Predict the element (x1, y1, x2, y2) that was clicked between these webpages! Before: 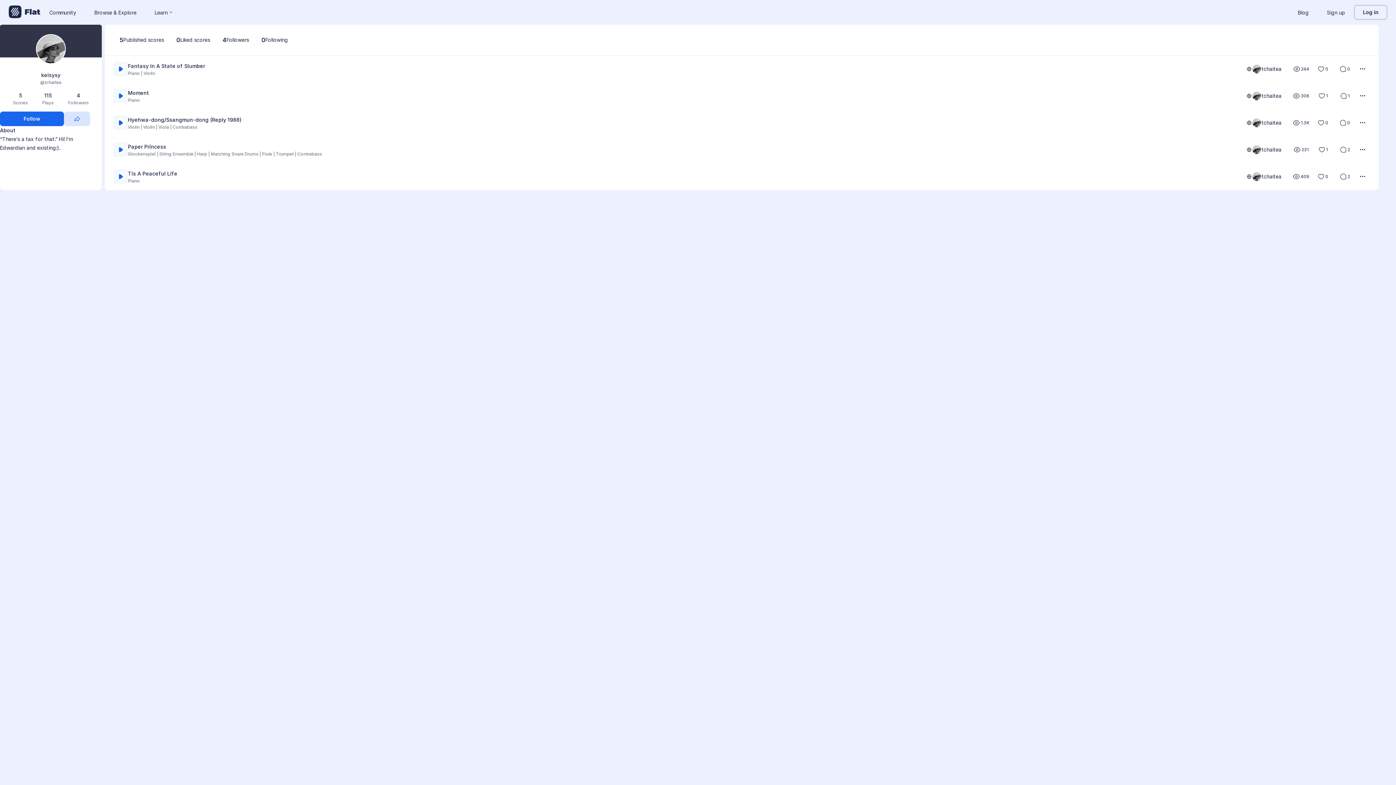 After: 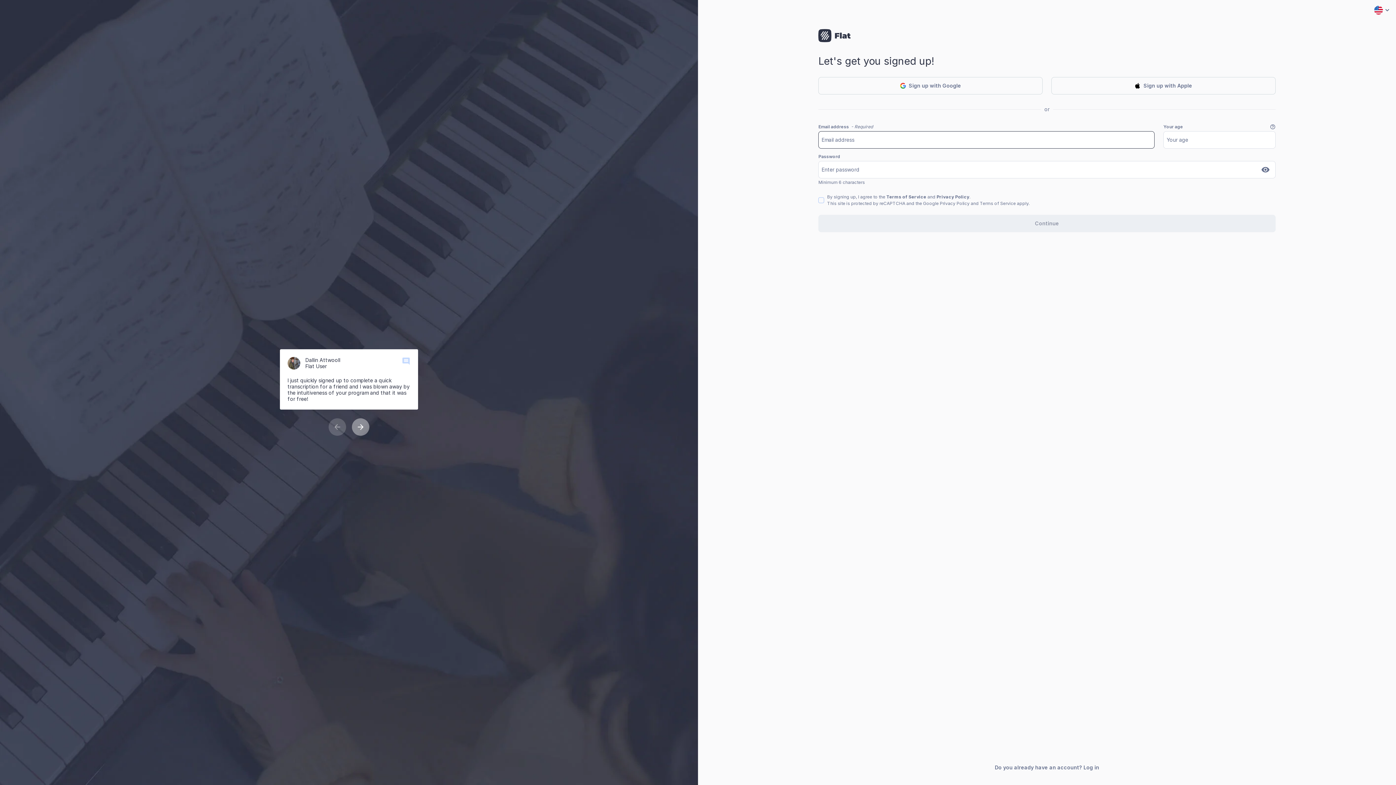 Action: label: Sign up bbox: (1318, 6, 1354, 18)